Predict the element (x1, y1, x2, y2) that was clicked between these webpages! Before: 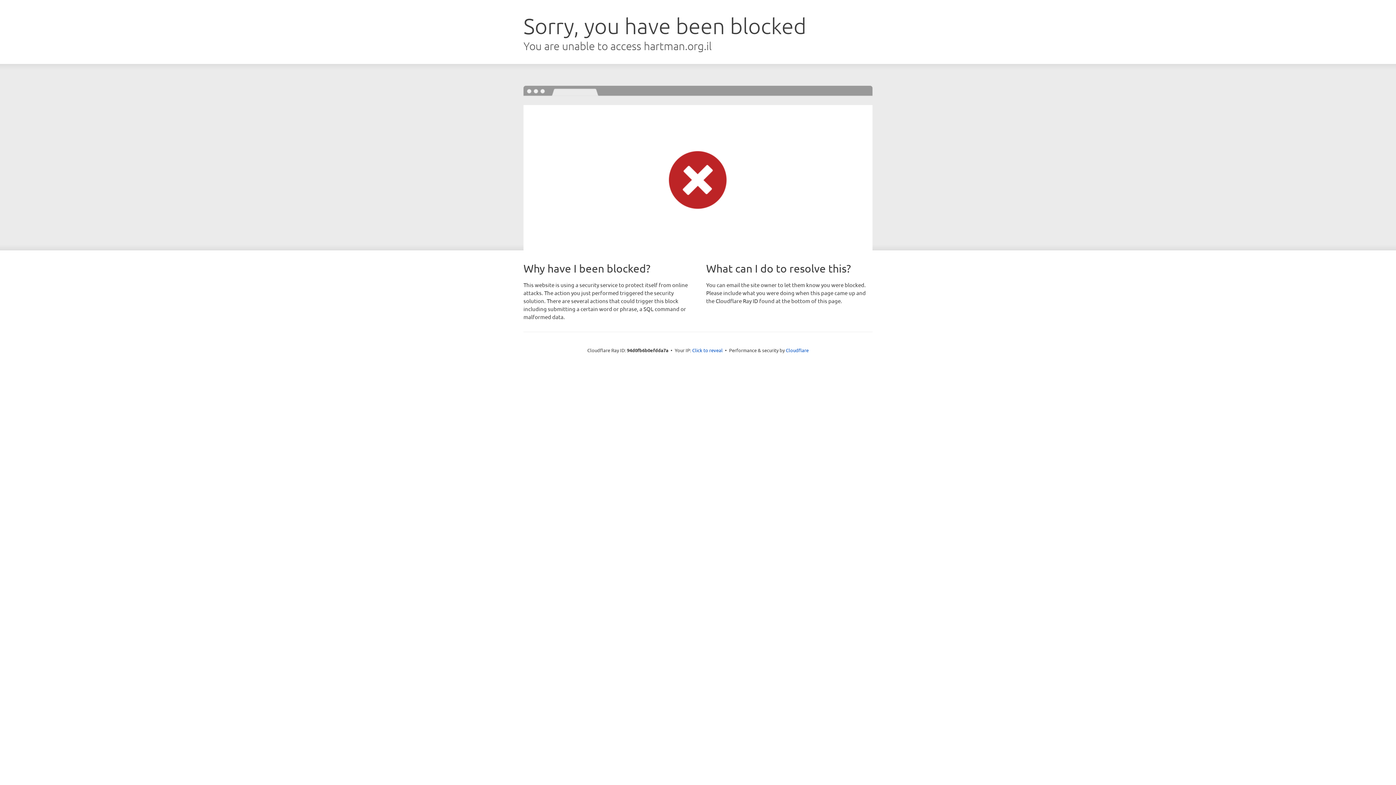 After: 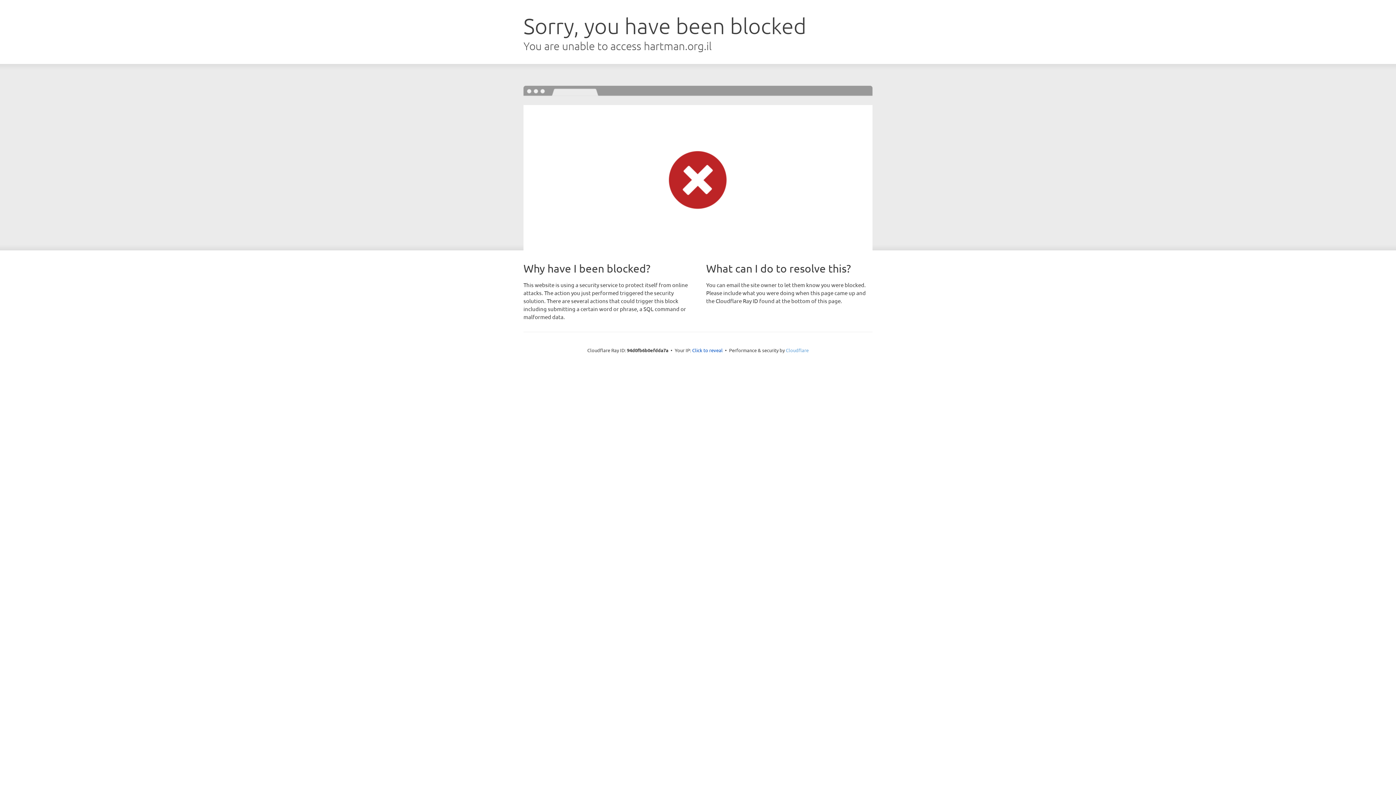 Action: bbox: (786, 347, 808, 353) label: Cloudflare